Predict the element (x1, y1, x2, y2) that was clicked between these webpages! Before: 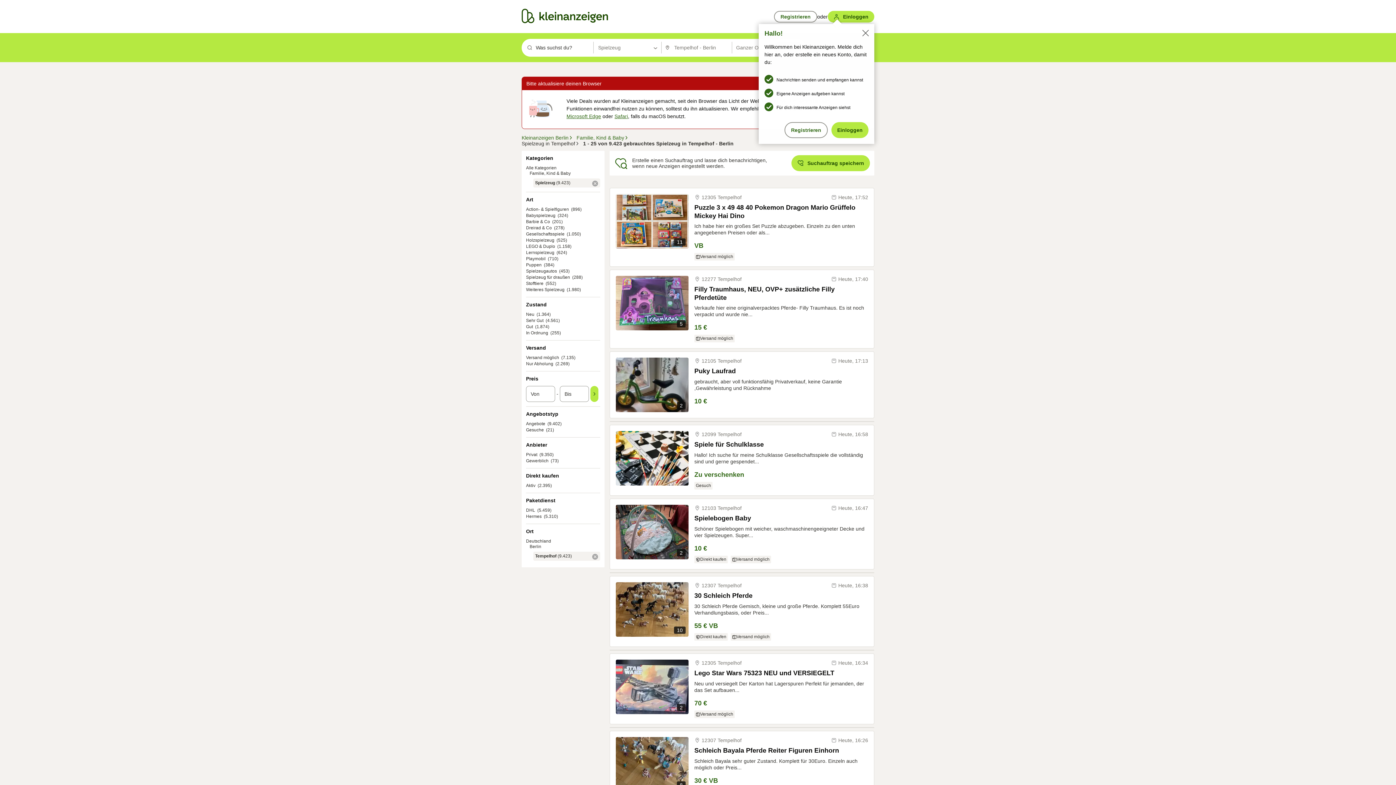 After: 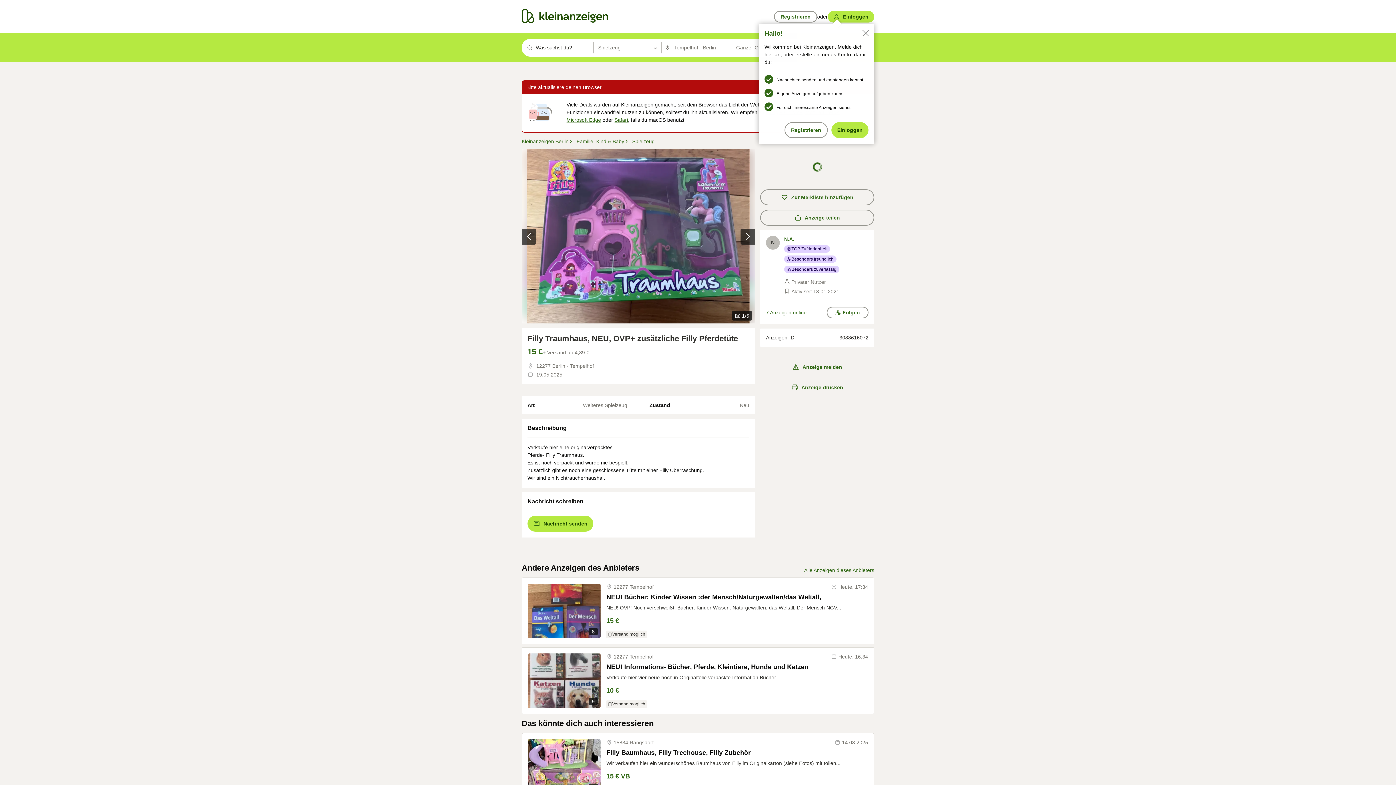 Action: label: 5 bbox: (616, 276, 688, 330)